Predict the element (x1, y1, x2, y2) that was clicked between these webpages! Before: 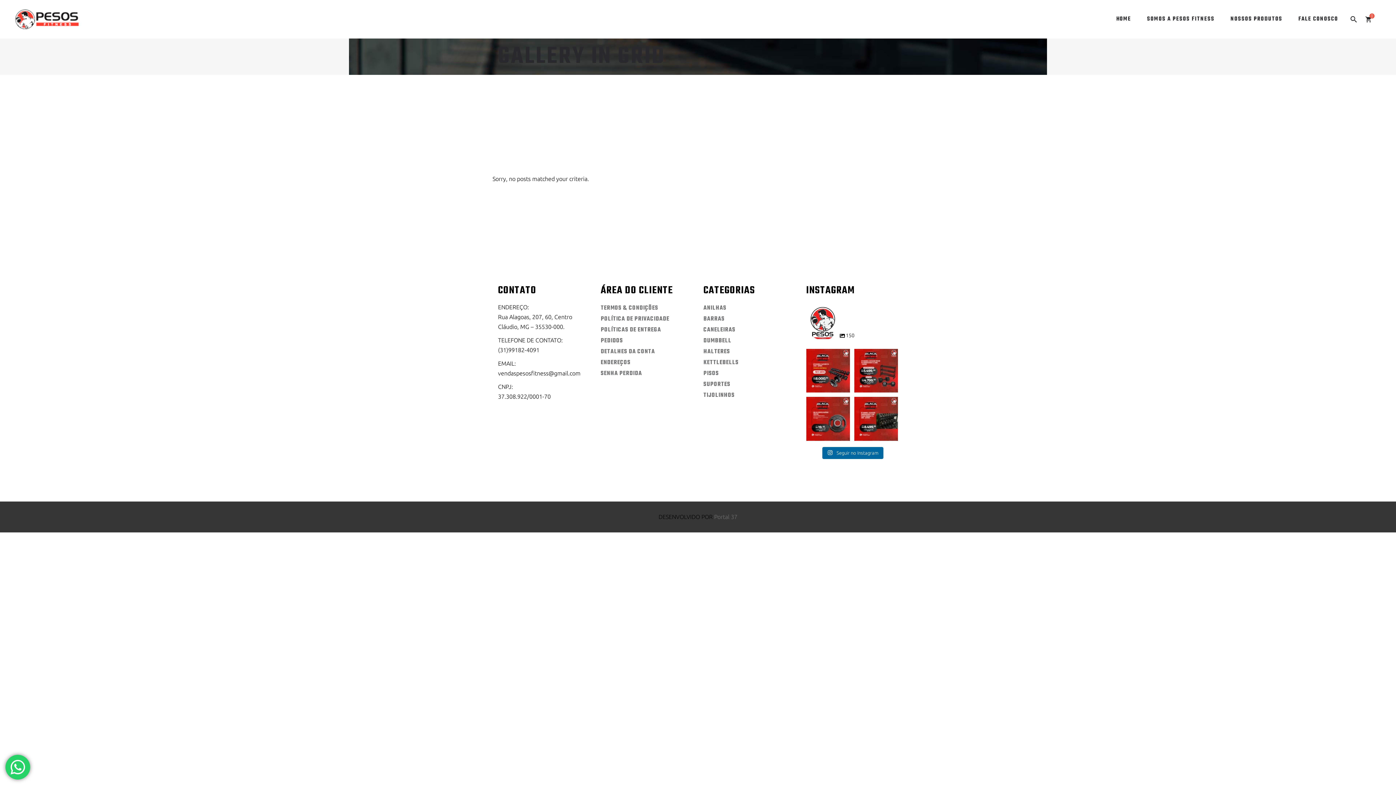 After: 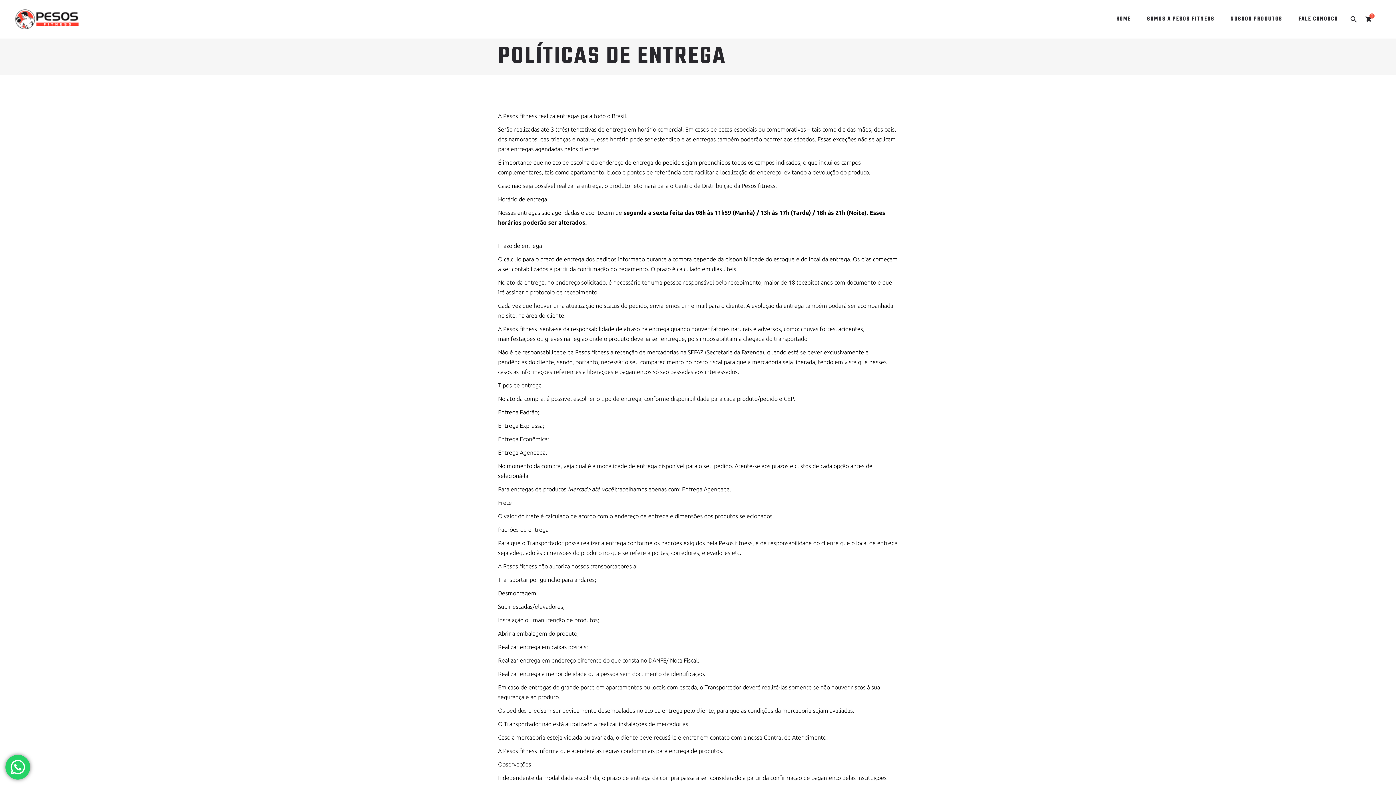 Action: bbox: (600, 325, 661, 334) label: POLÍTICAS DE ENTREGA